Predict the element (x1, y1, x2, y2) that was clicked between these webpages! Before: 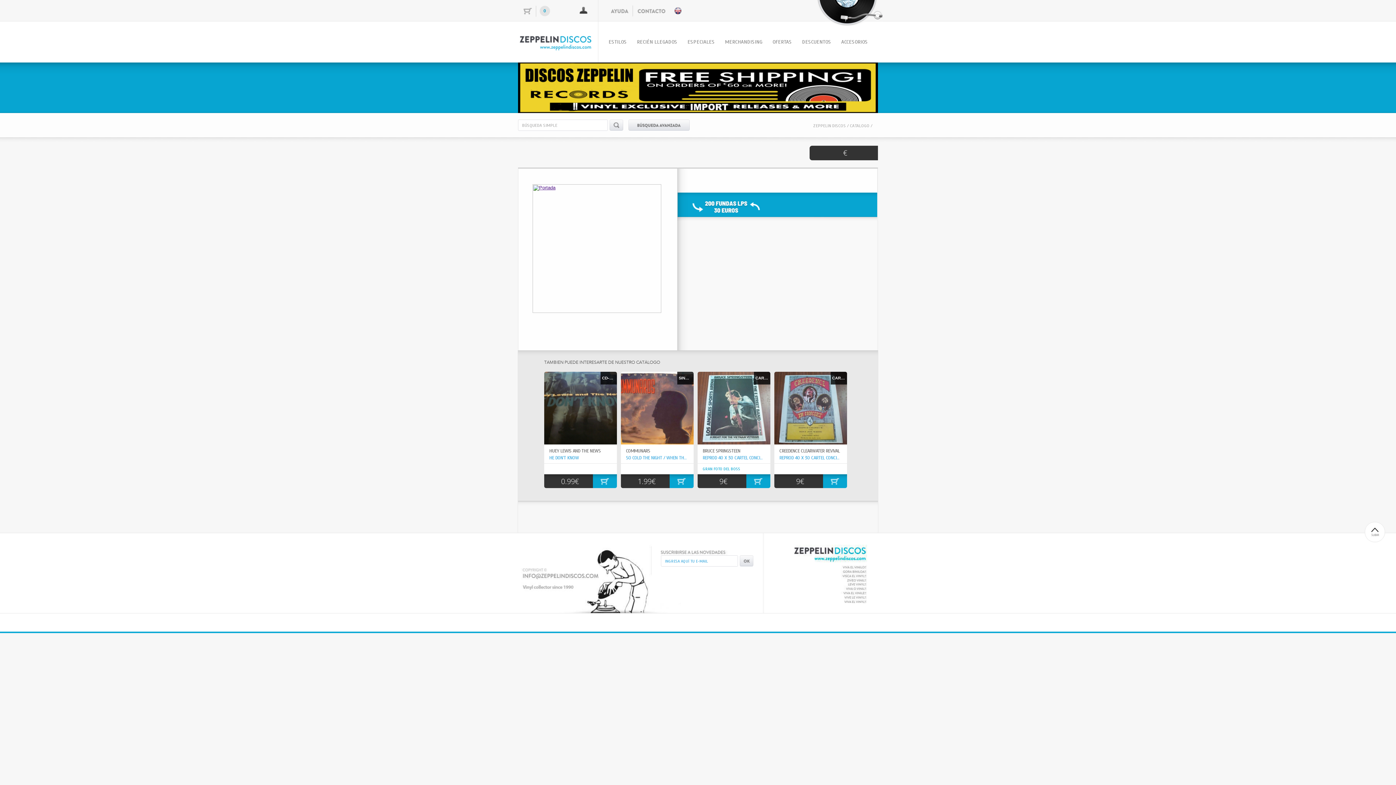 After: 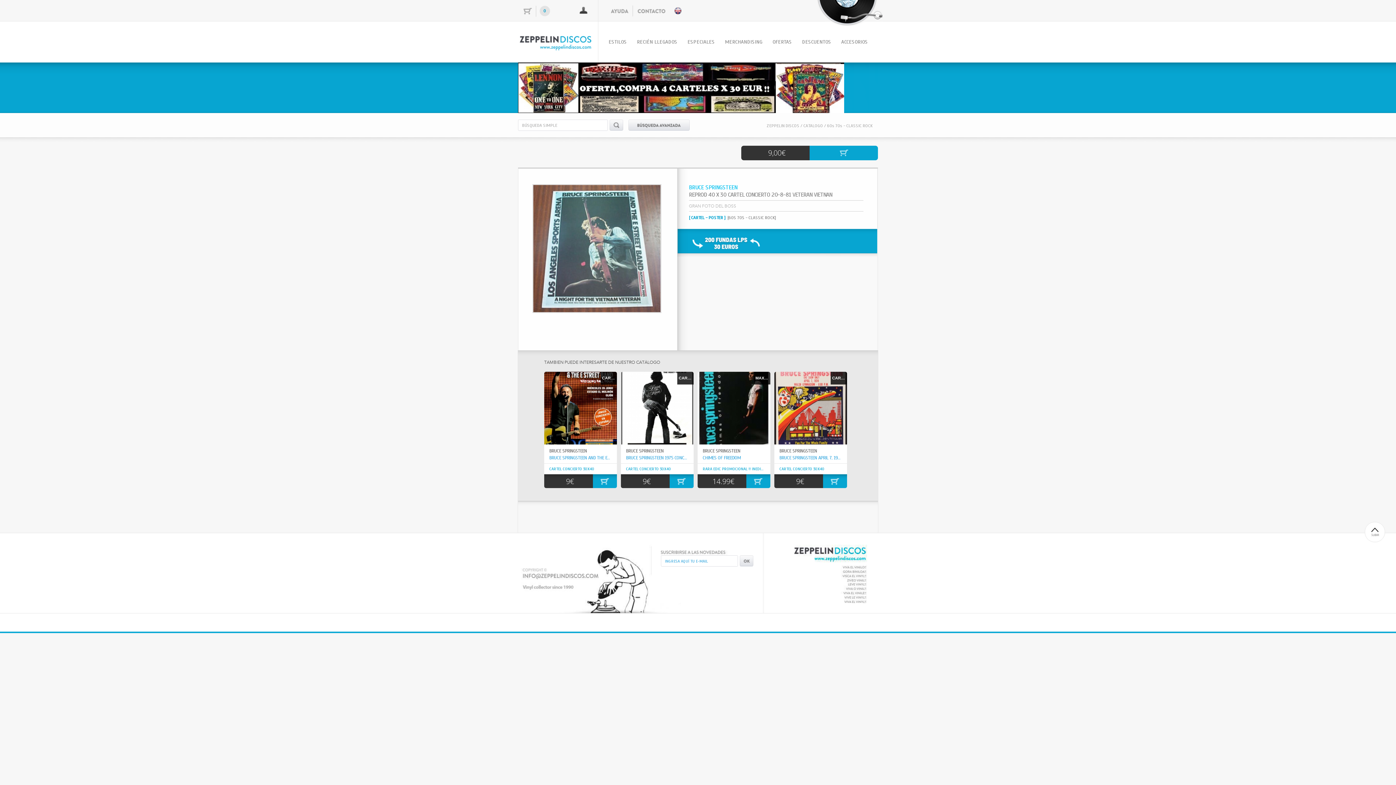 Action: label: CARTEL - POSTER bbox: (697, 372, 770, 444)